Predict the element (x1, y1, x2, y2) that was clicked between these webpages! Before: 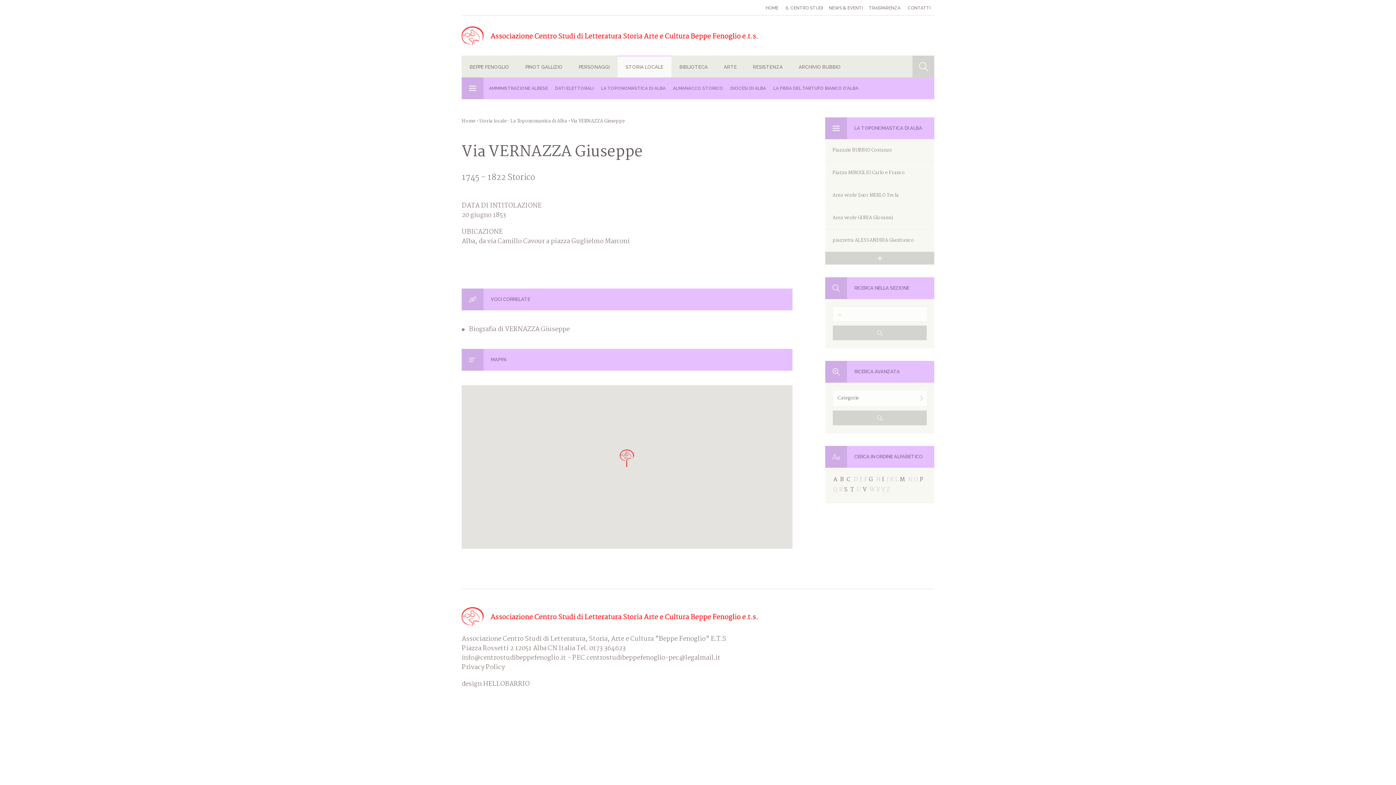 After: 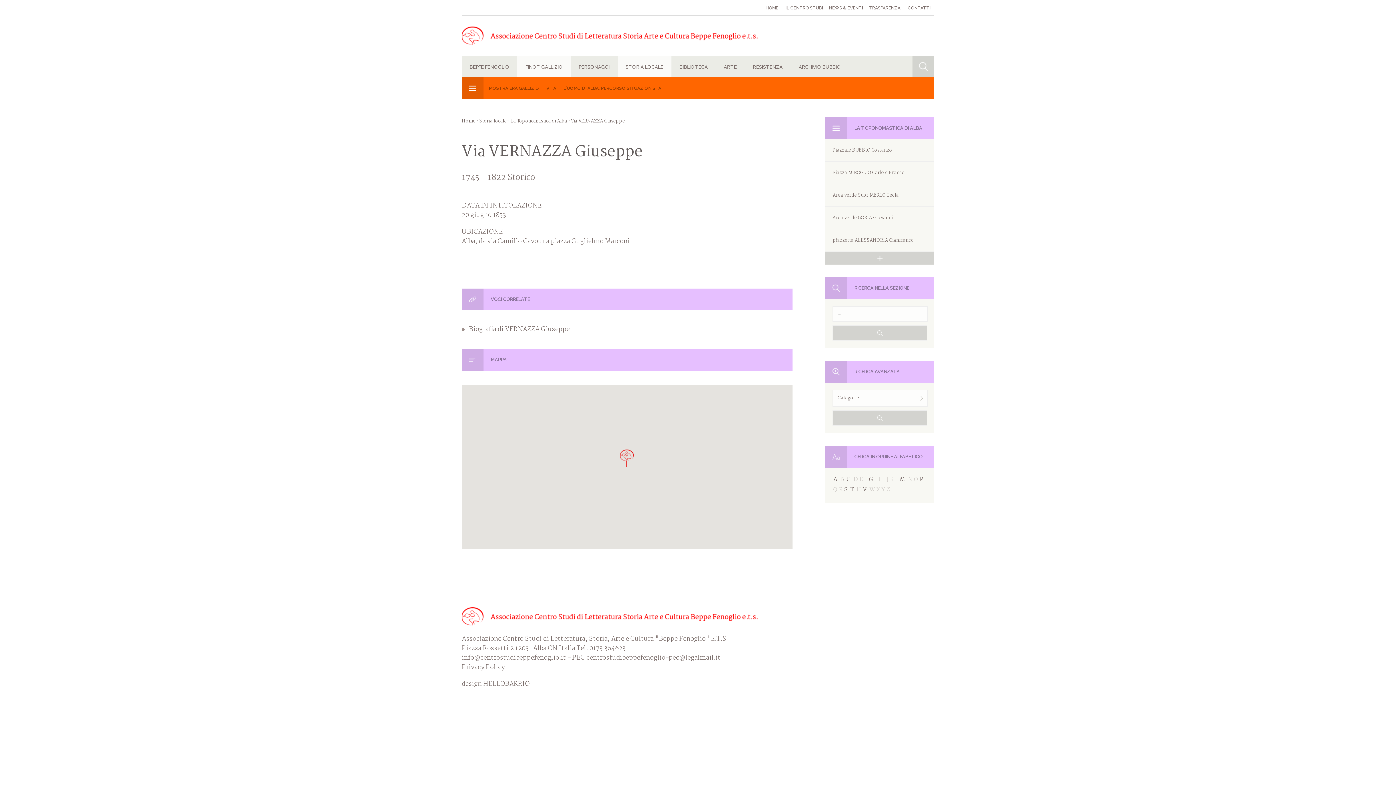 Action: label: PINOT GALLIZIO bbox: (517, 55, 570, 78)